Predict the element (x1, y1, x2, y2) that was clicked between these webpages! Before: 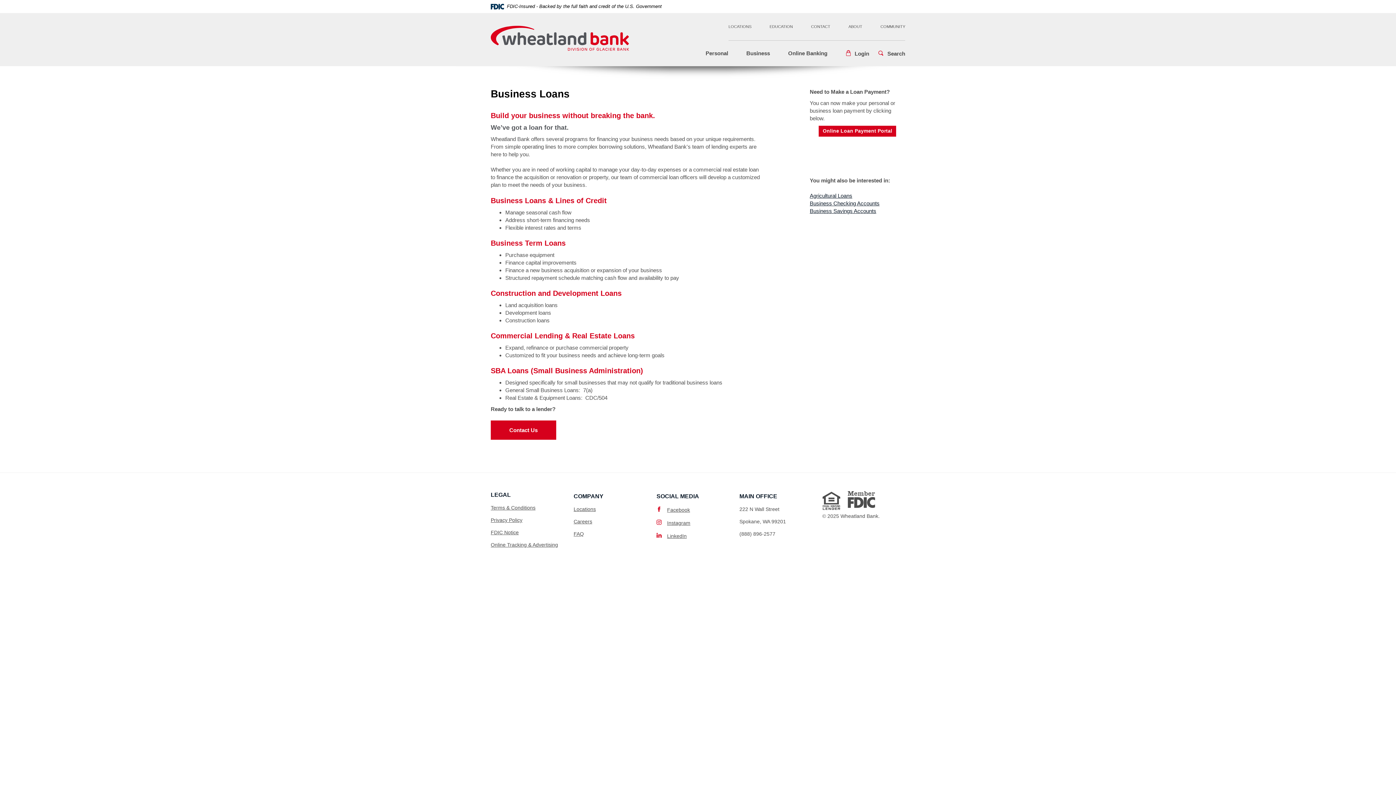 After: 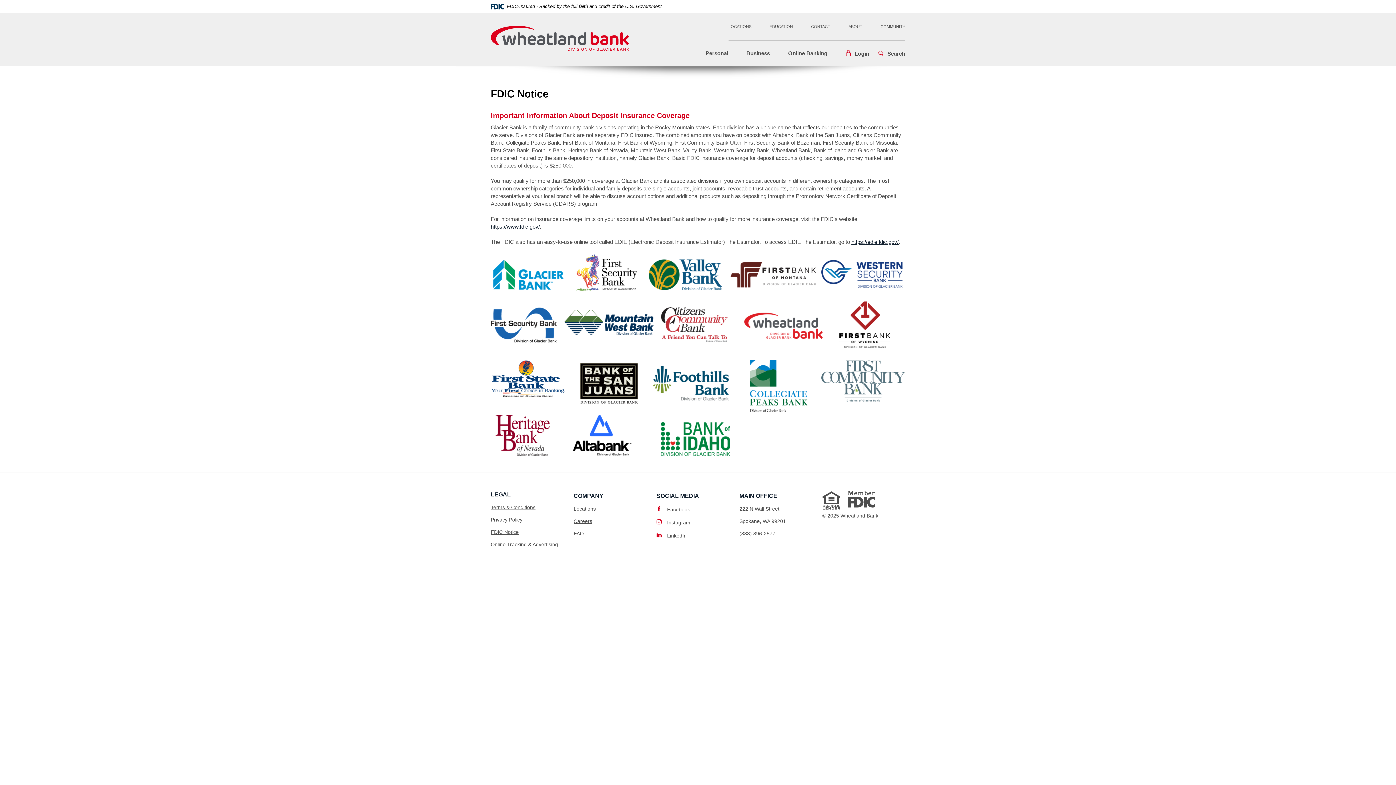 Action: label: FDIC Notice bbox: (490, 529, 518, 535)